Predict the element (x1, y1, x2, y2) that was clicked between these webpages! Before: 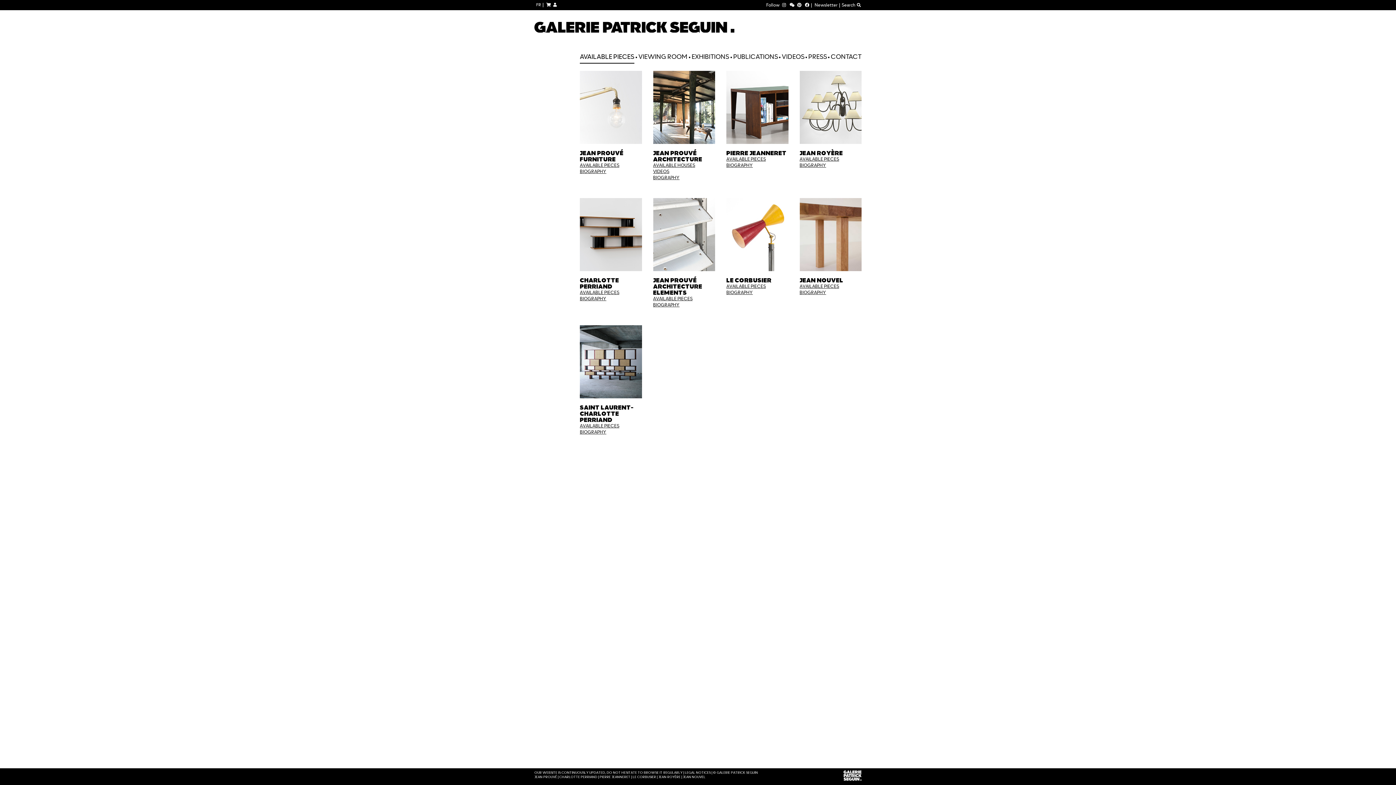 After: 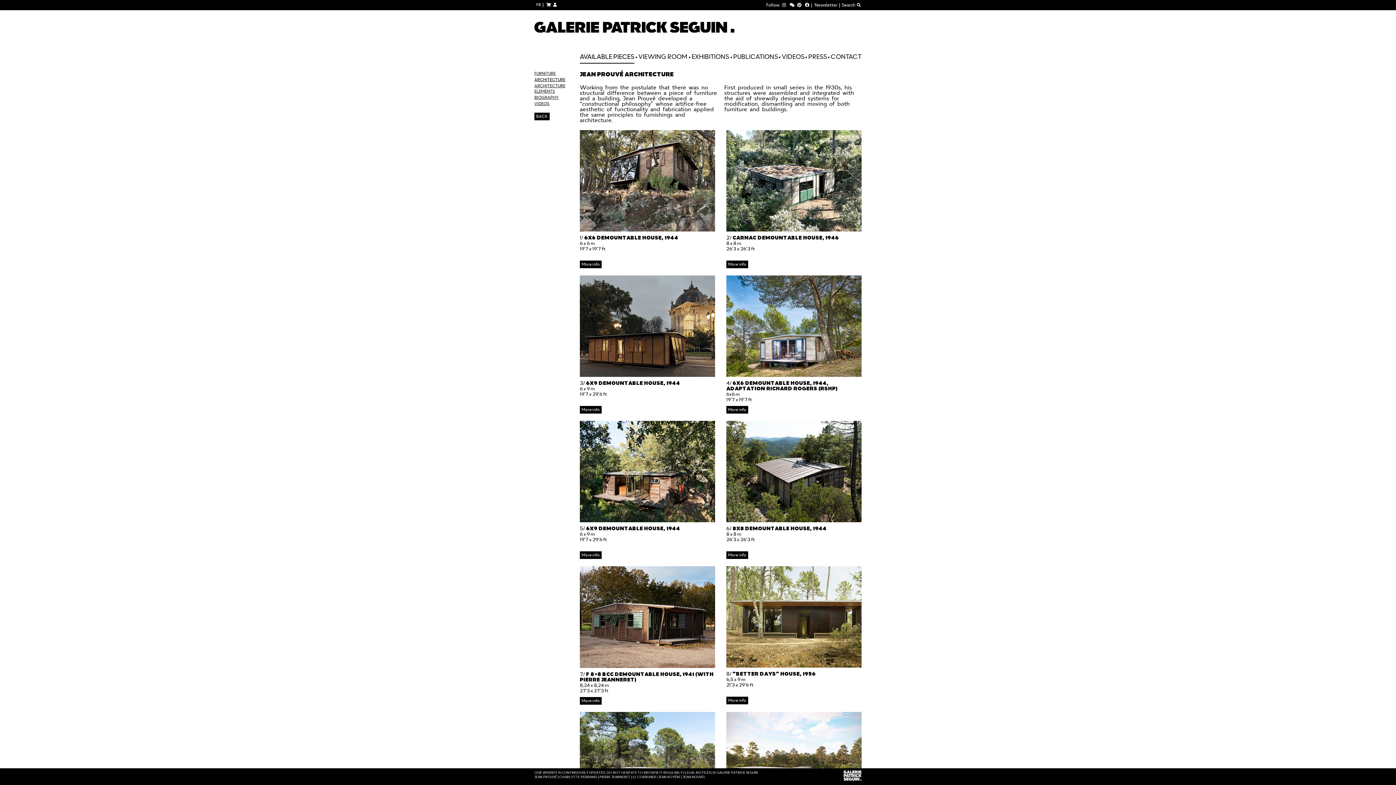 Action: bbox: (653, 139, 715, 144)